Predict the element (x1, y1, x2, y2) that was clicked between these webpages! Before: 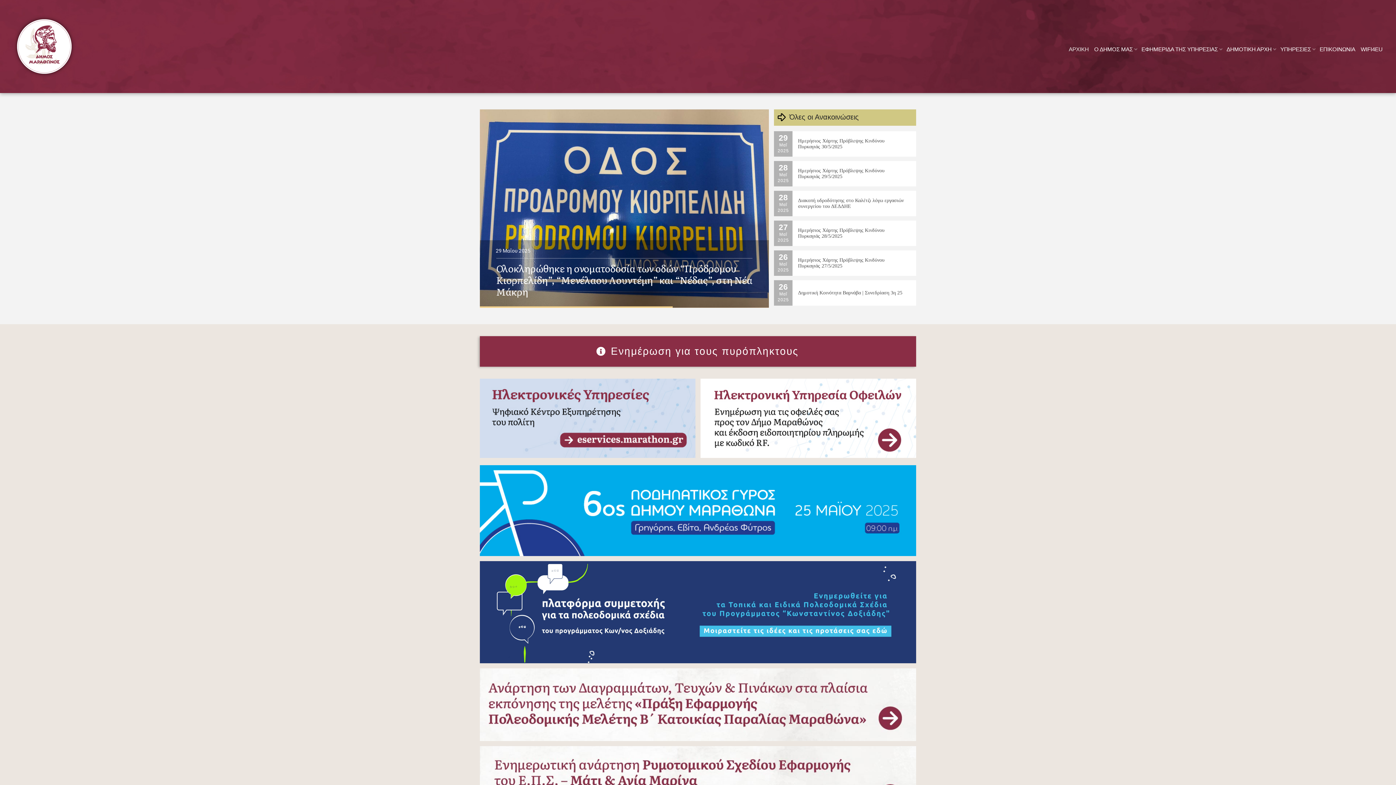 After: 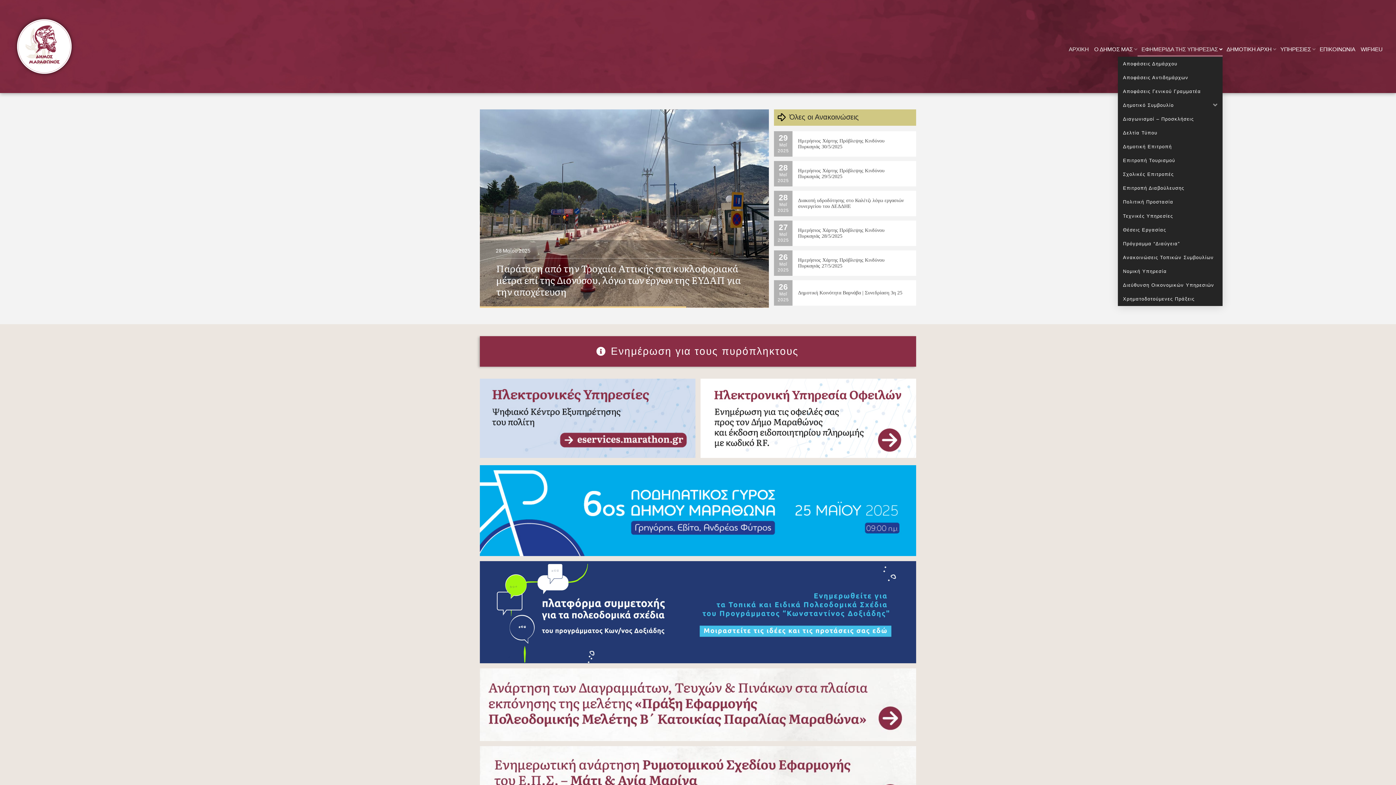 Action: bbox: (1137, 42, 1222, 56) label: ΕΦΗΜΕΡΙΔΑ ΤΗΣ ΥΠΗΡΕΣΙΑΣ